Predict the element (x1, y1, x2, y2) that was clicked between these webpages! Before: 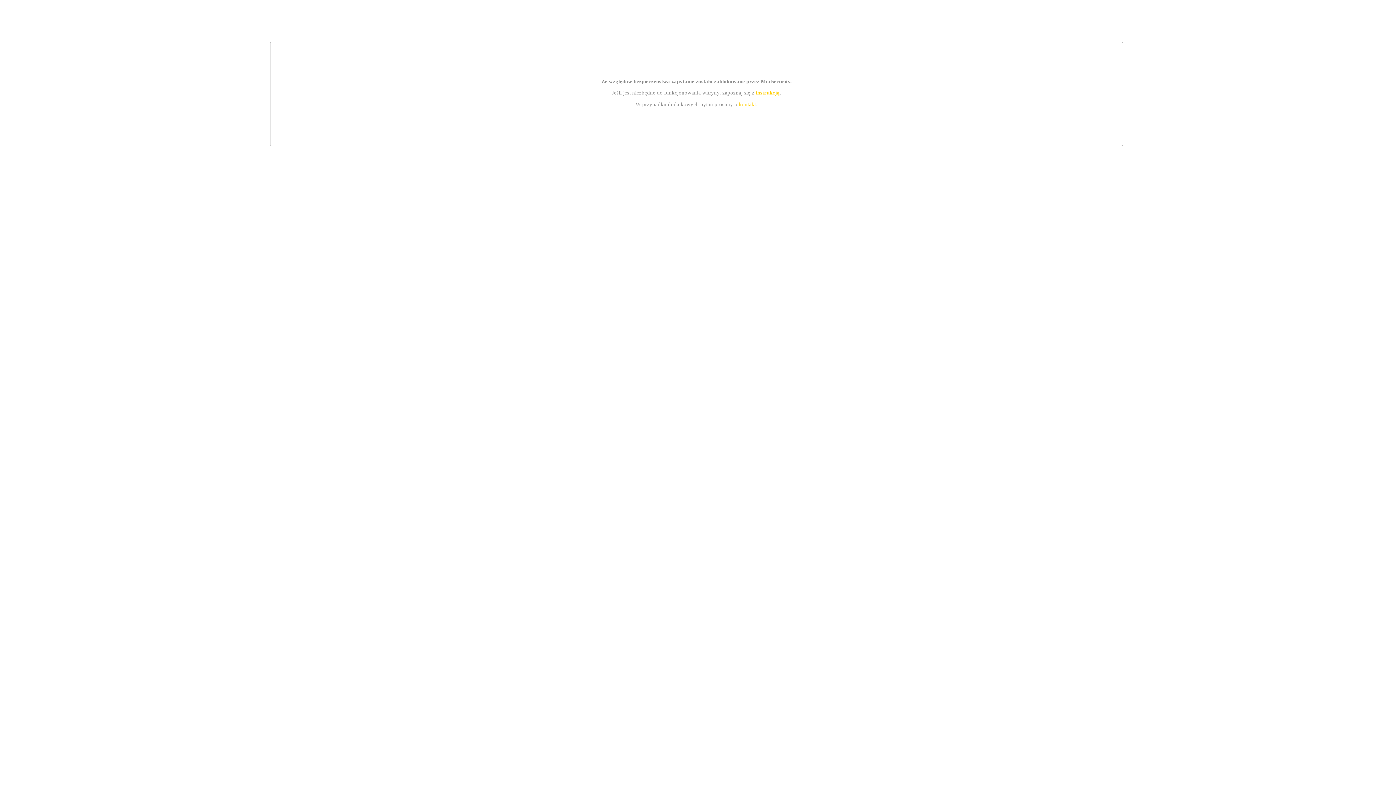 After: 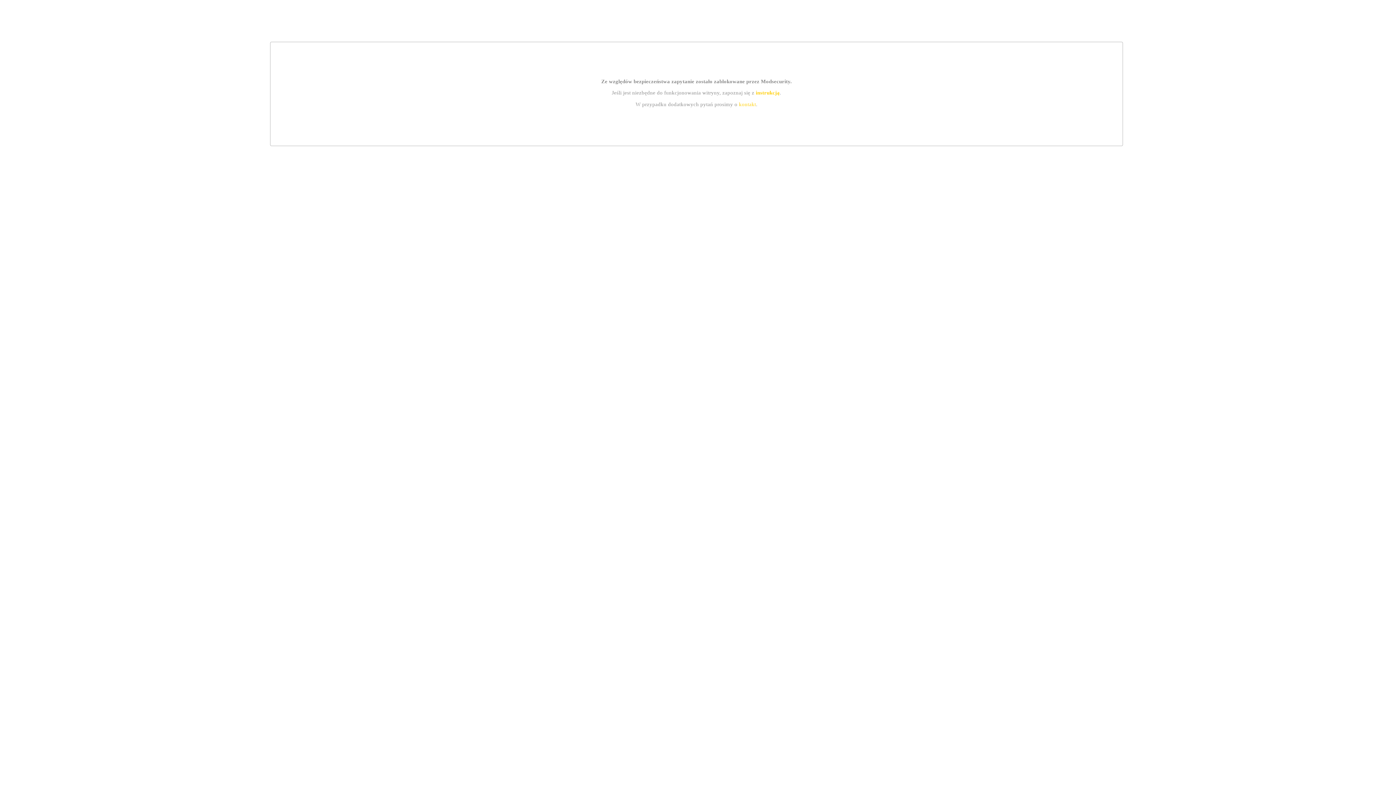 Action: label: kontakt bbox: (739, 101, 756, 107)